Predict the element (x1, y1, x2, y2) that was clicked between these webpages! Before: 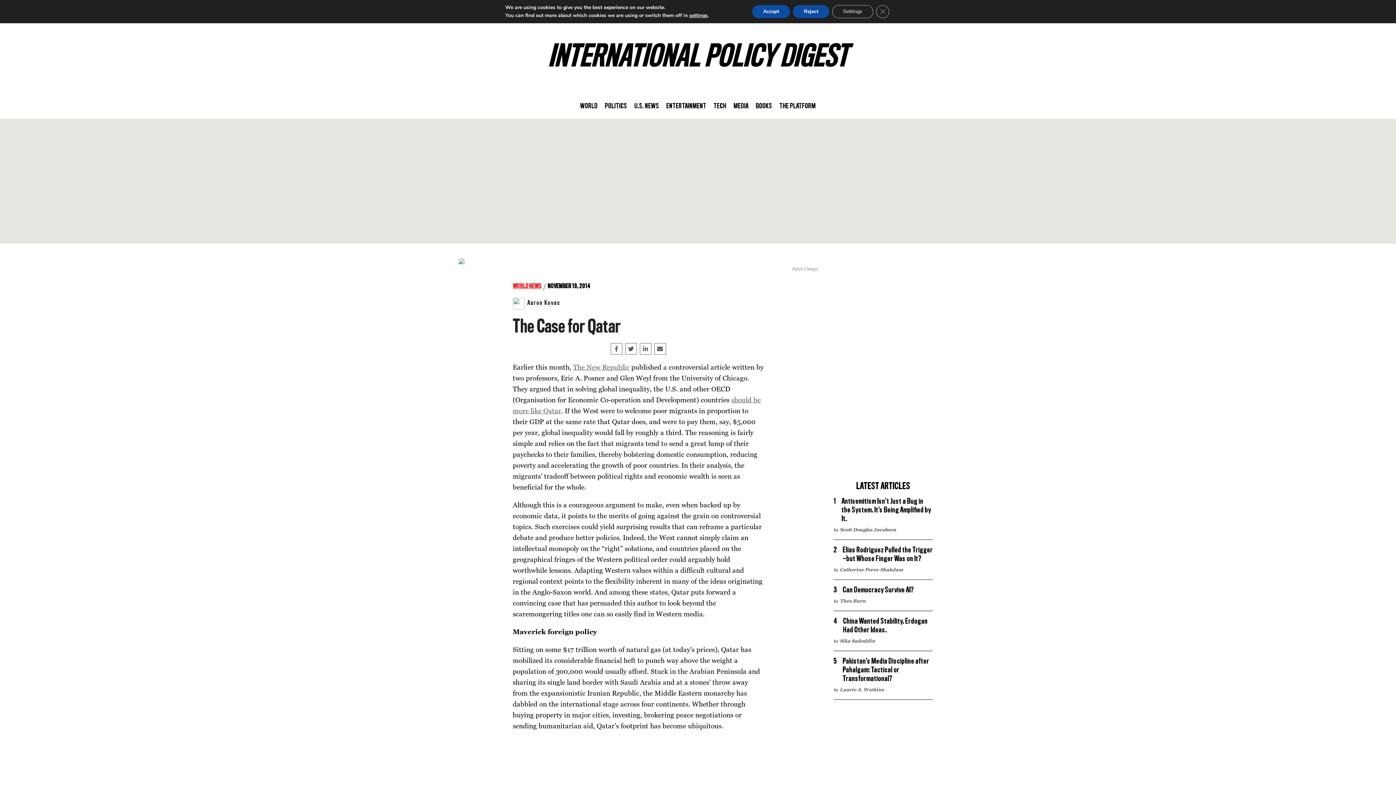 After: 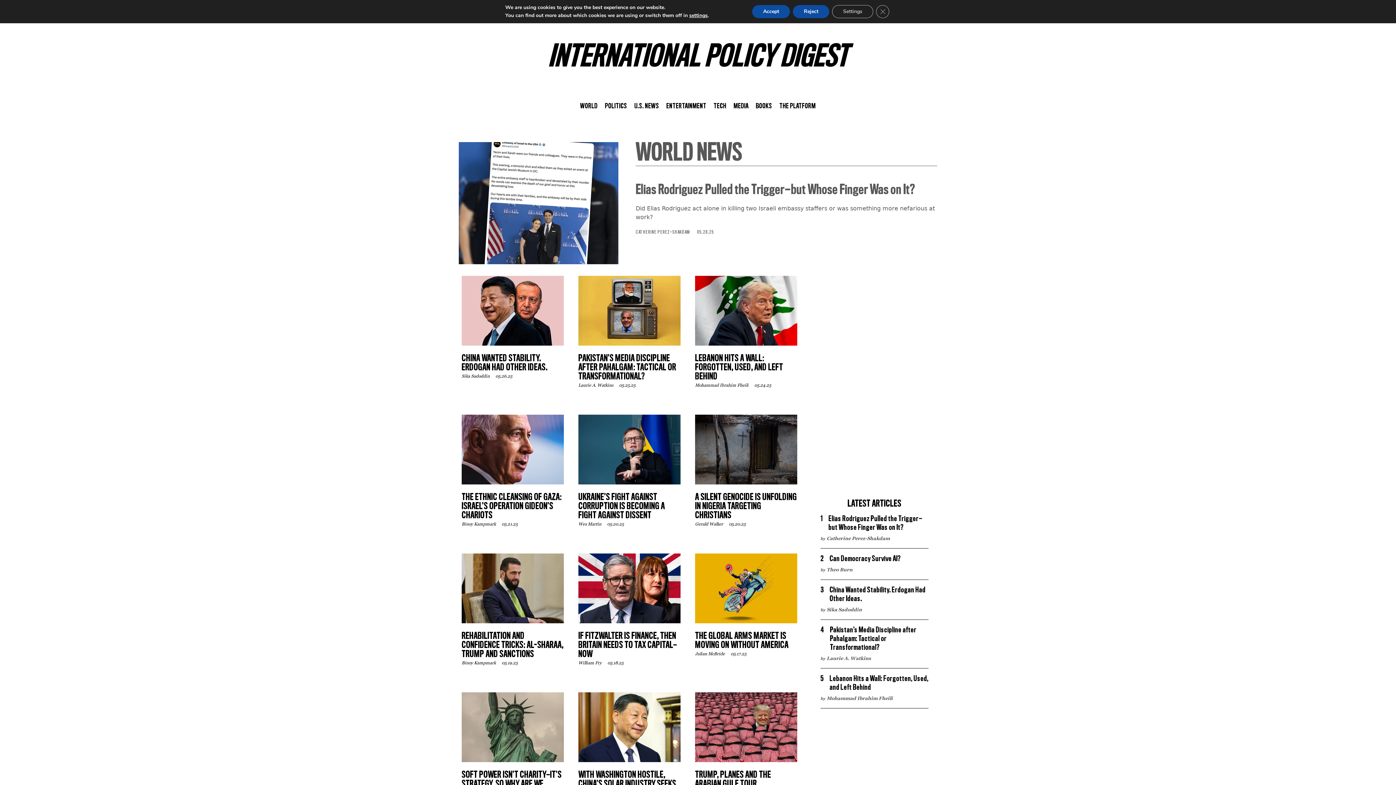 Action: label: WORLD NEWS bbox: (512, 283, 541, 289)